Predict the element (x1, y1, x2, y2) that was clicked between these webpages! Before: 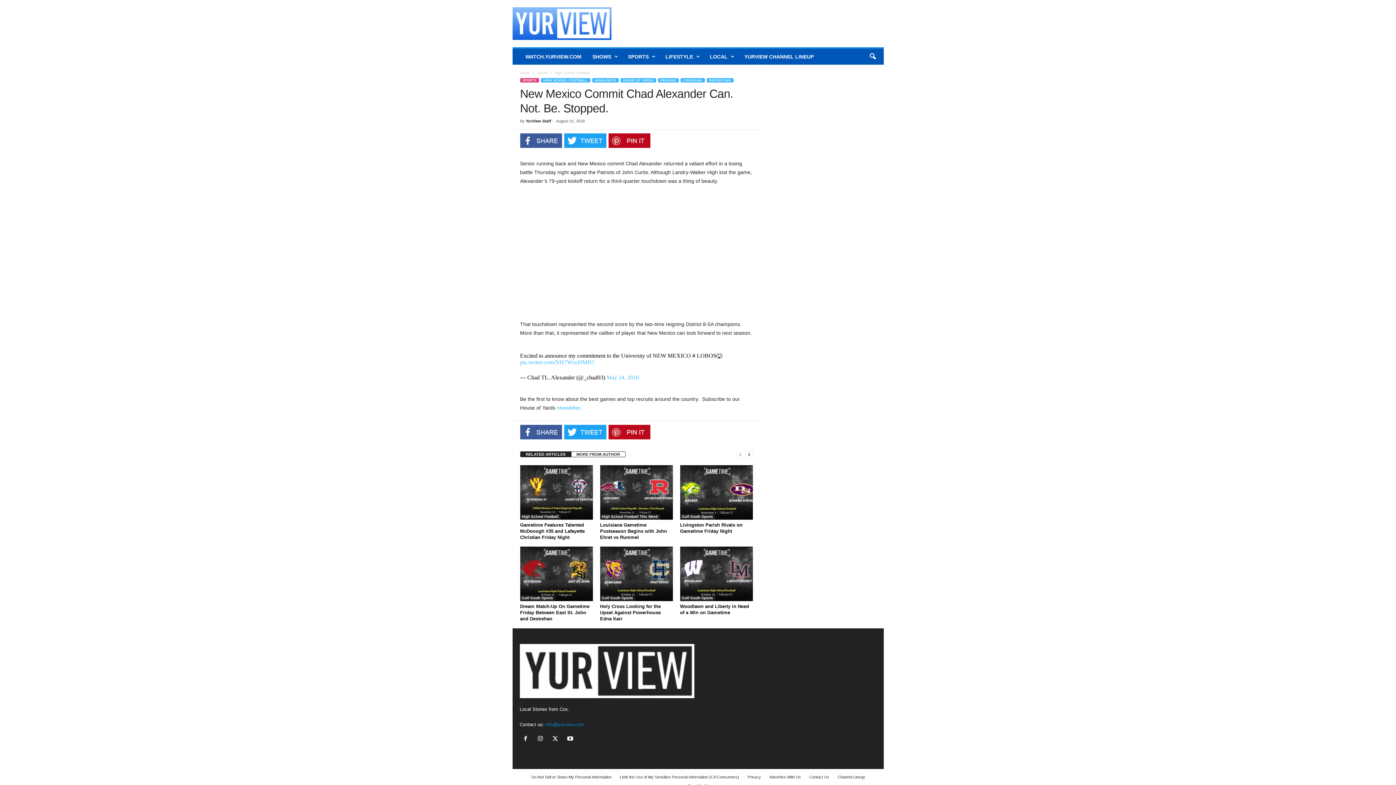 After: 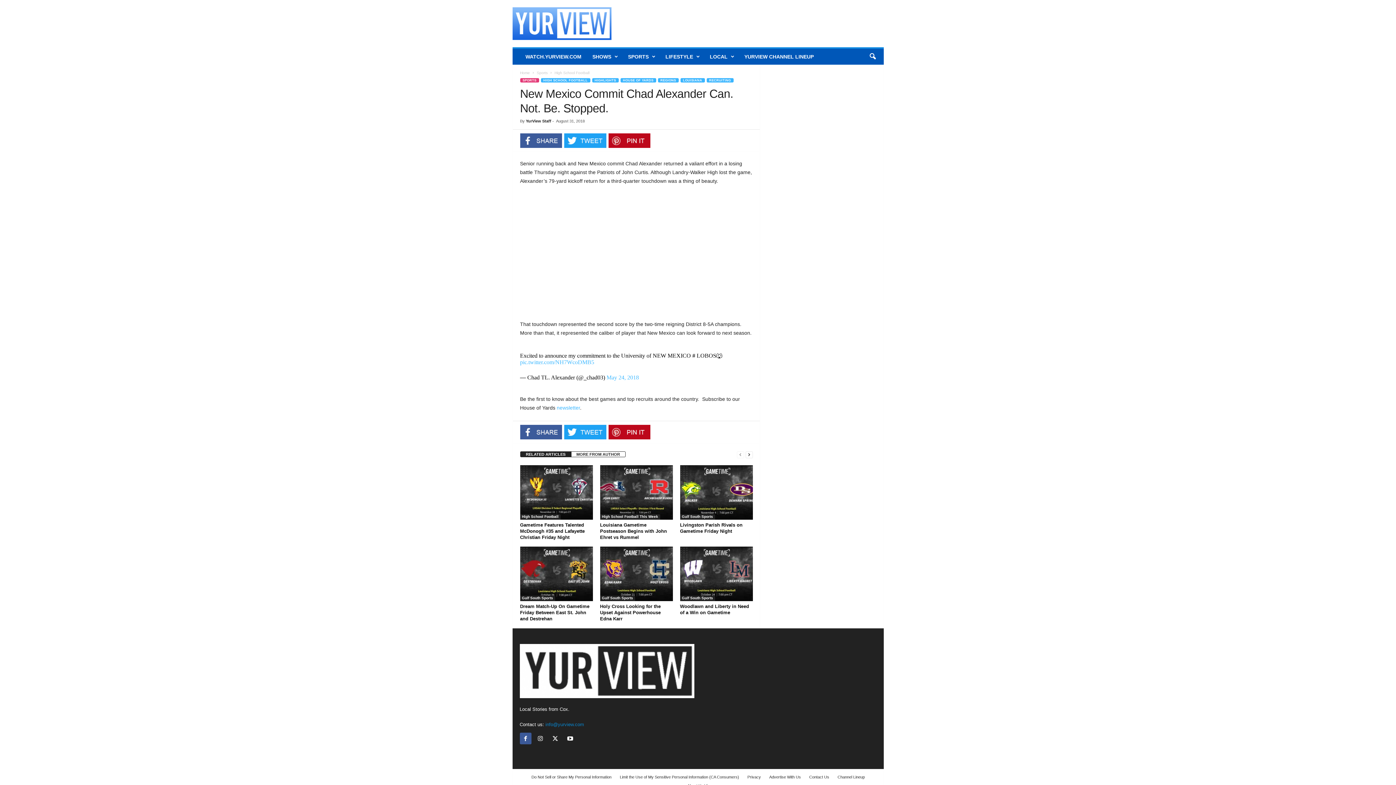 Action: label:   bbox: (519, 737, 534, 742)